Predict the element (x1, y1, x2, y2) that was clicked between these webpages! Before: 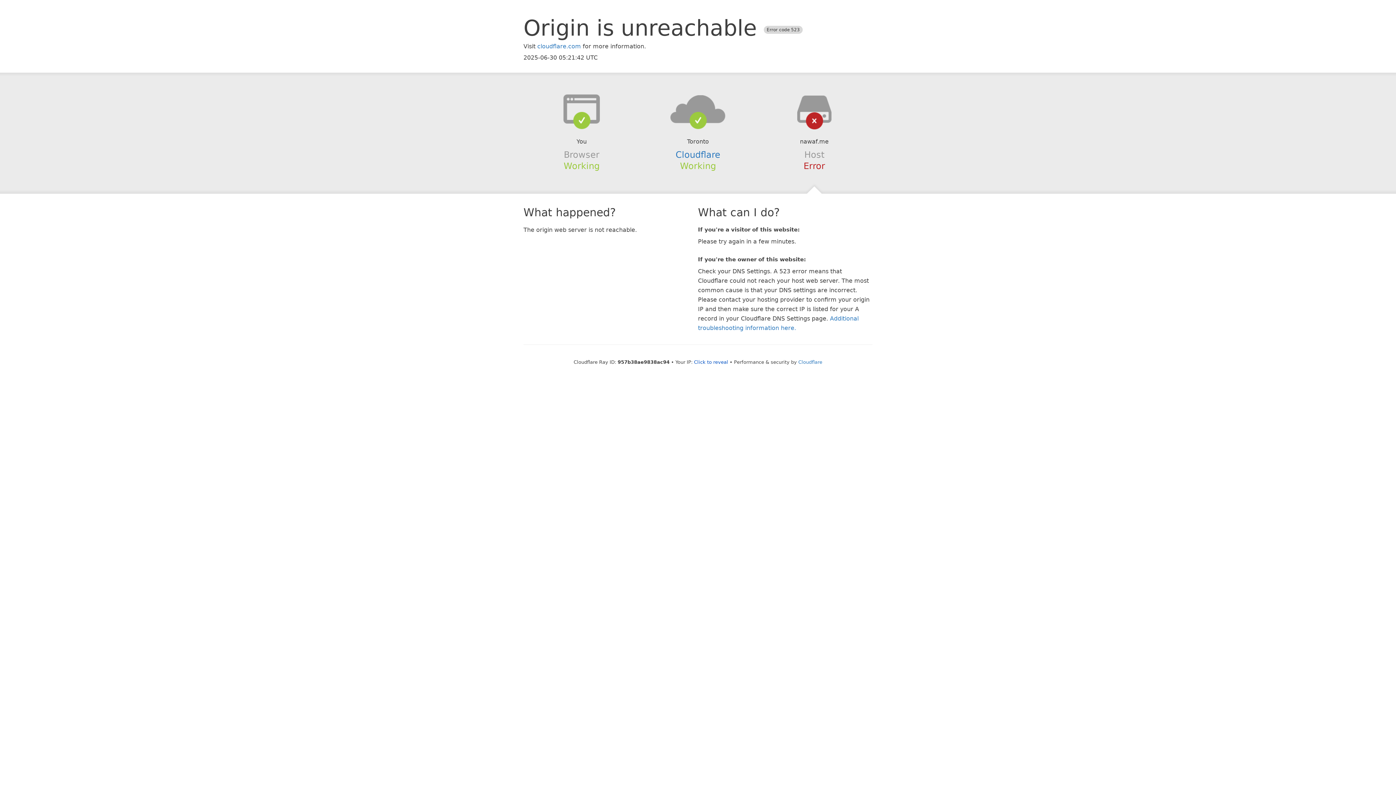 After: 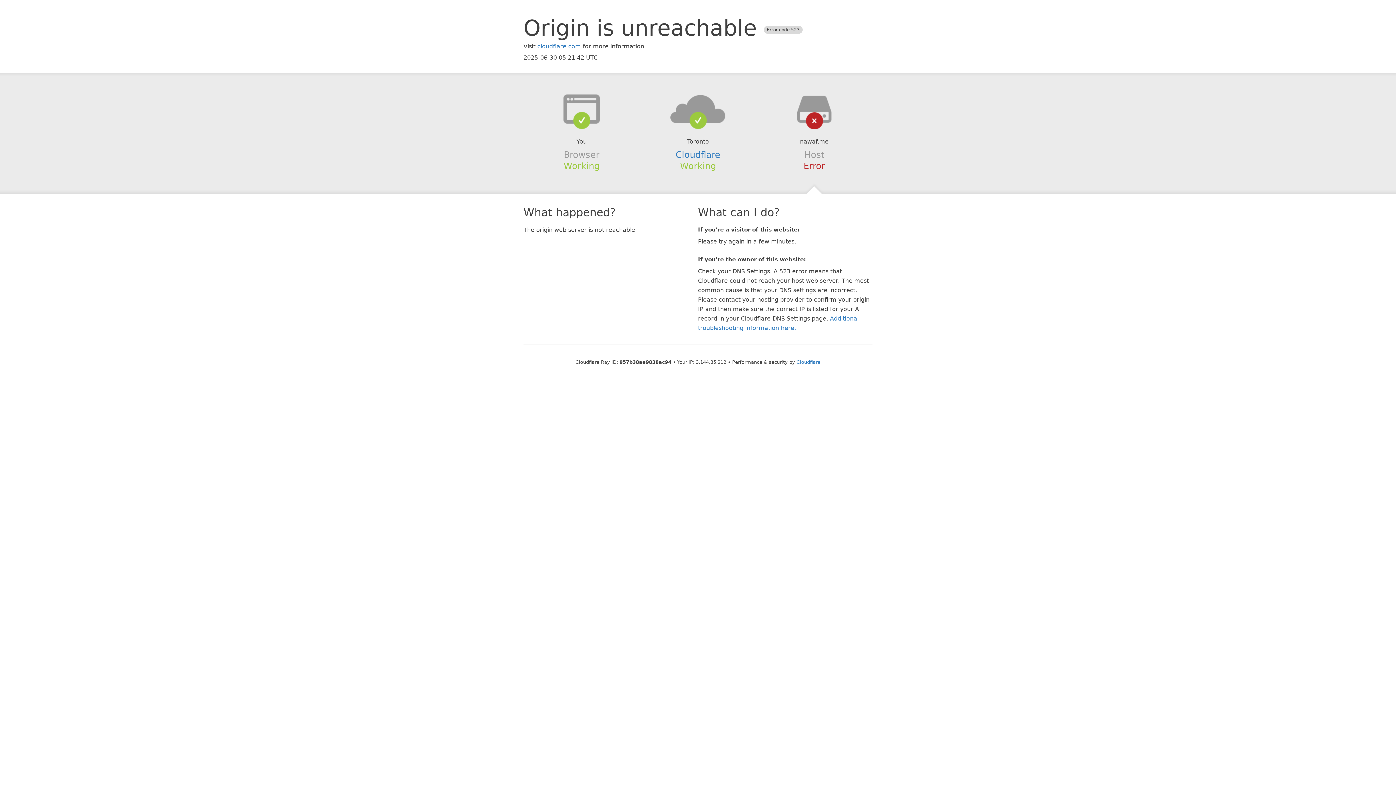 Action: label: Click to reveal bbox: (694, 359, 728, 364)